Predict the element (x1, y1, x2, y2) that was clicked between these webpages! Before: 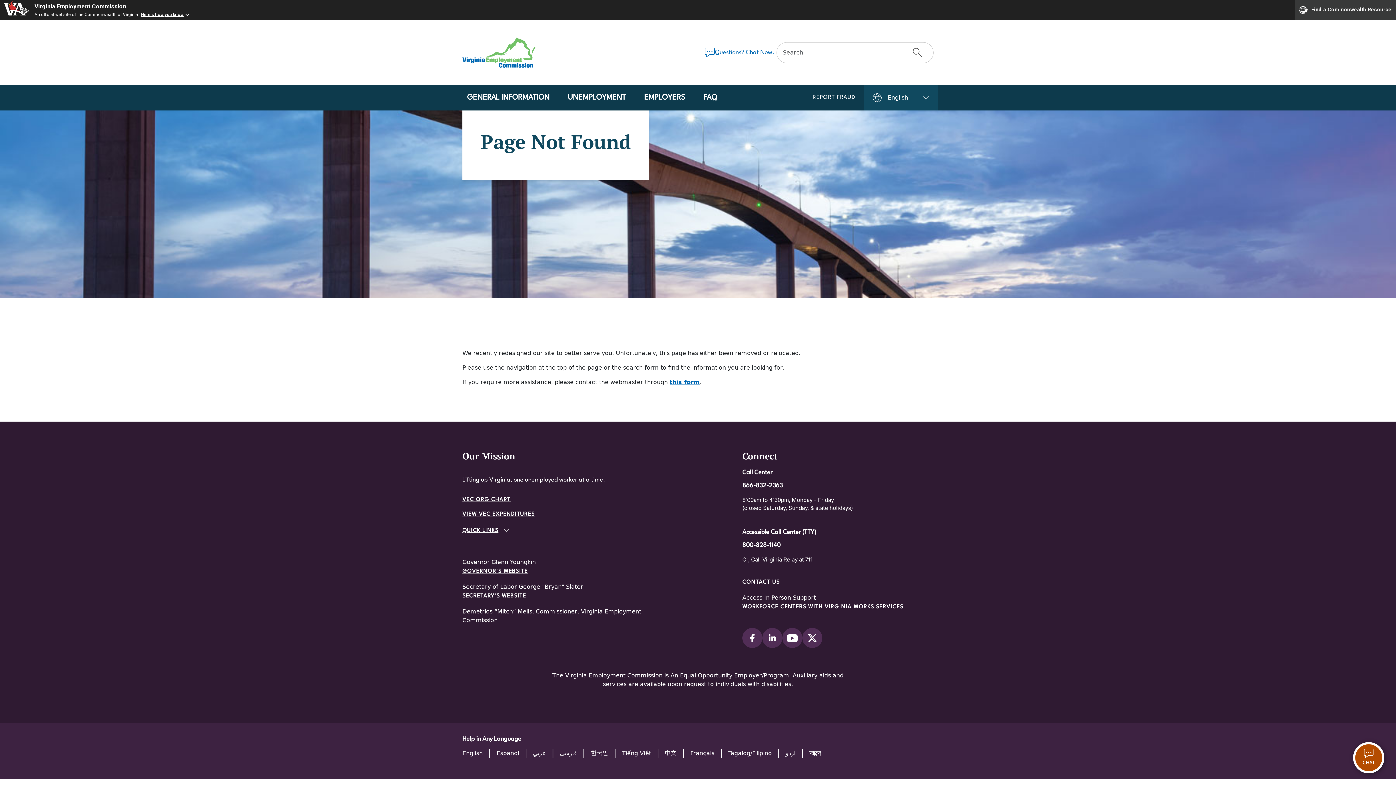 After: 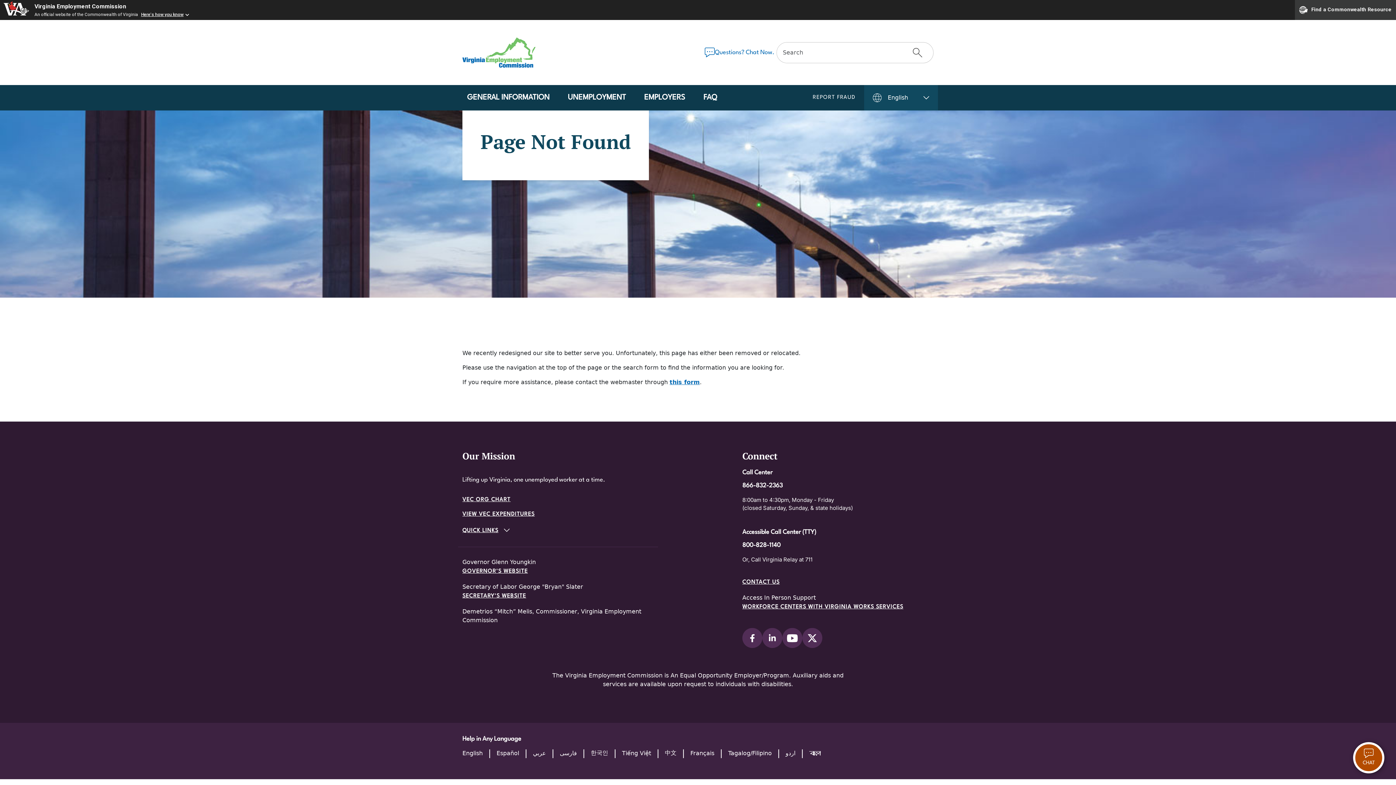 Action: bbox: (462, 593, 526, 599) label: SECRETARY'S WEBSITE